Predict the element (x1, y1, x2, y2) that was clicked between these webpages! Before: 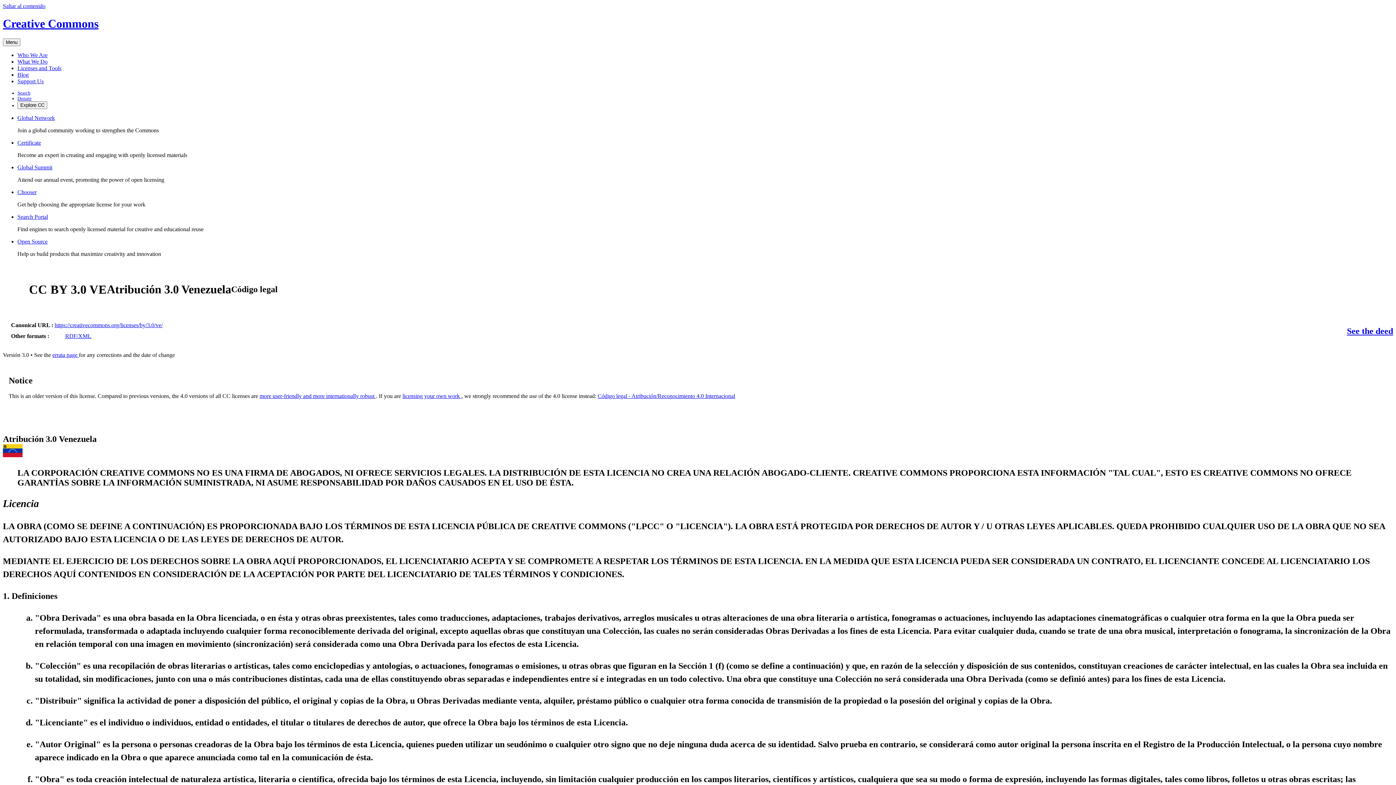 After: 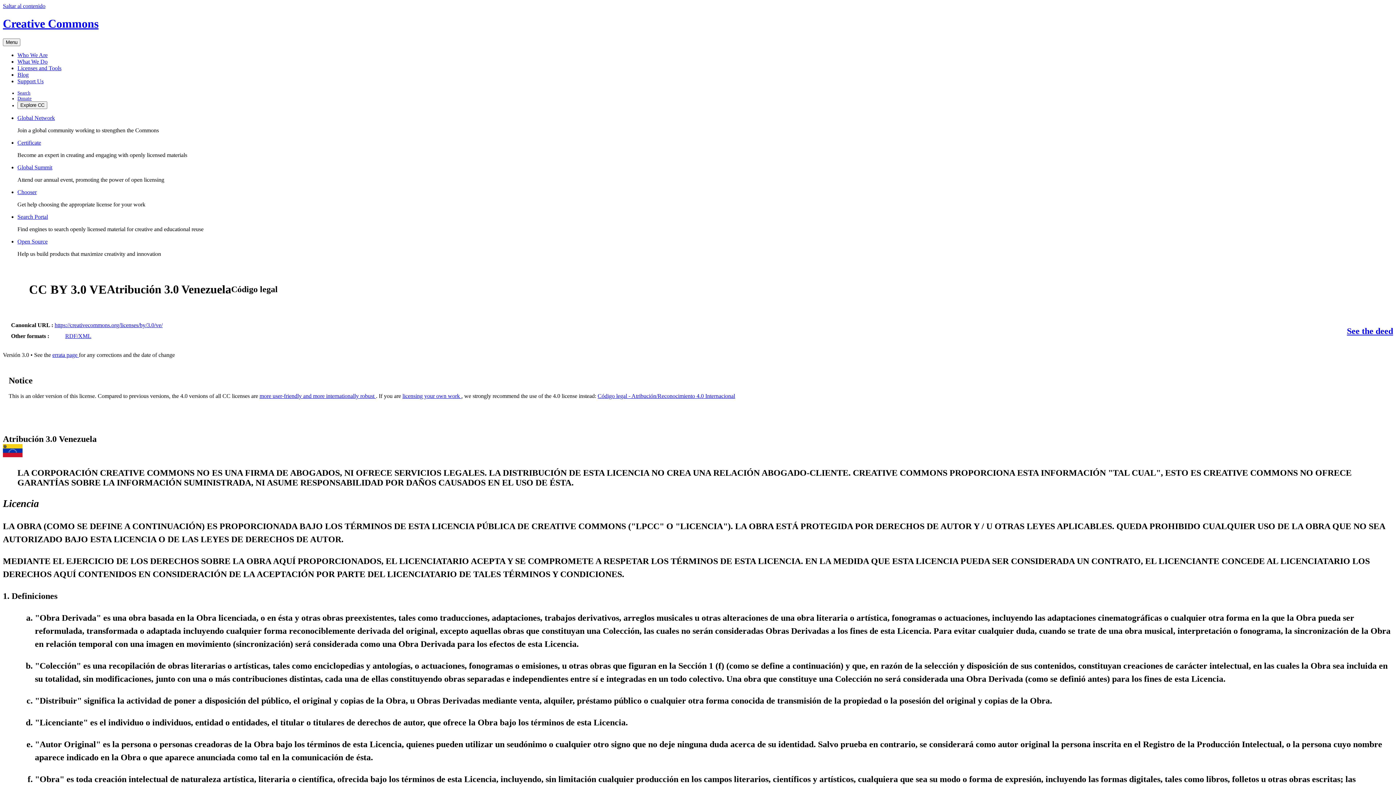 Action: label: Search Portal bbox: (17, 213, 48, 219)